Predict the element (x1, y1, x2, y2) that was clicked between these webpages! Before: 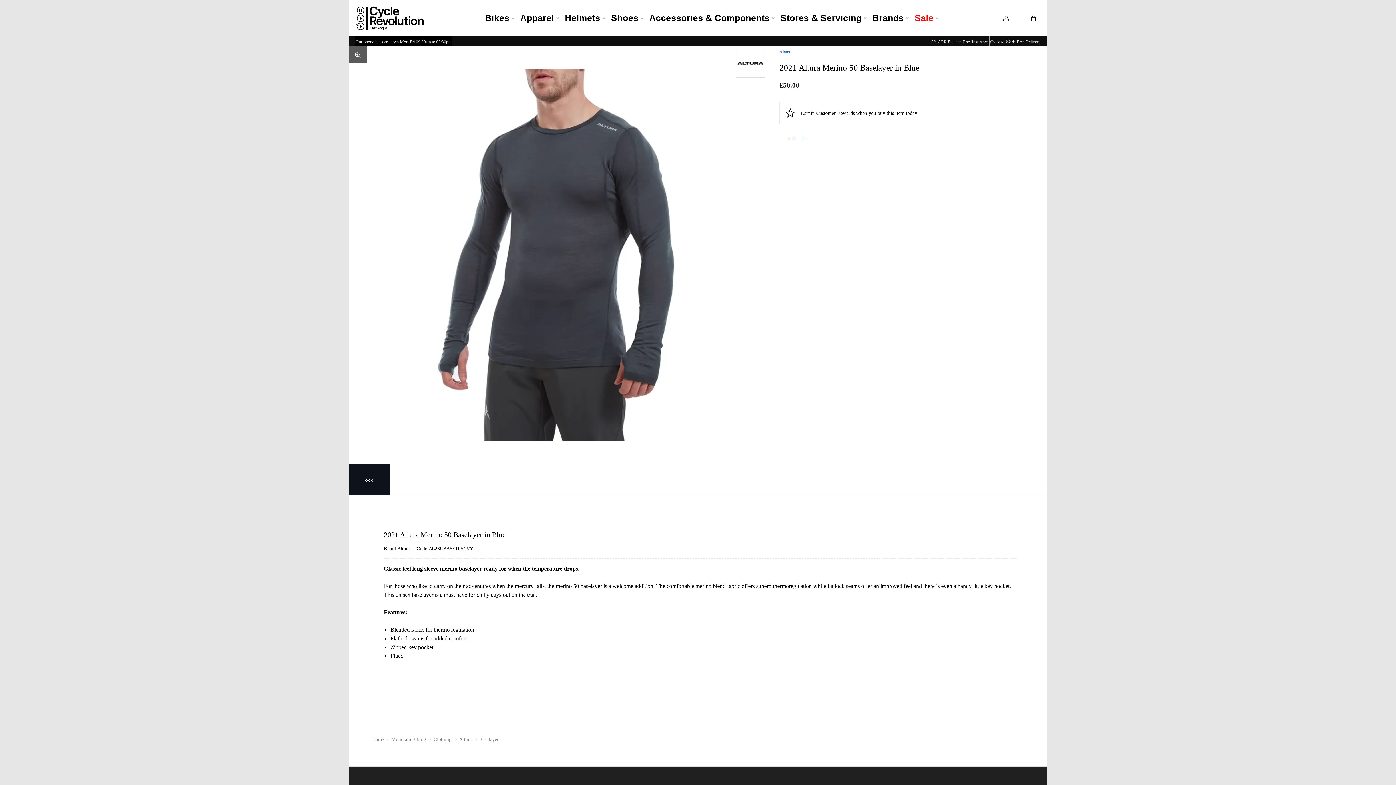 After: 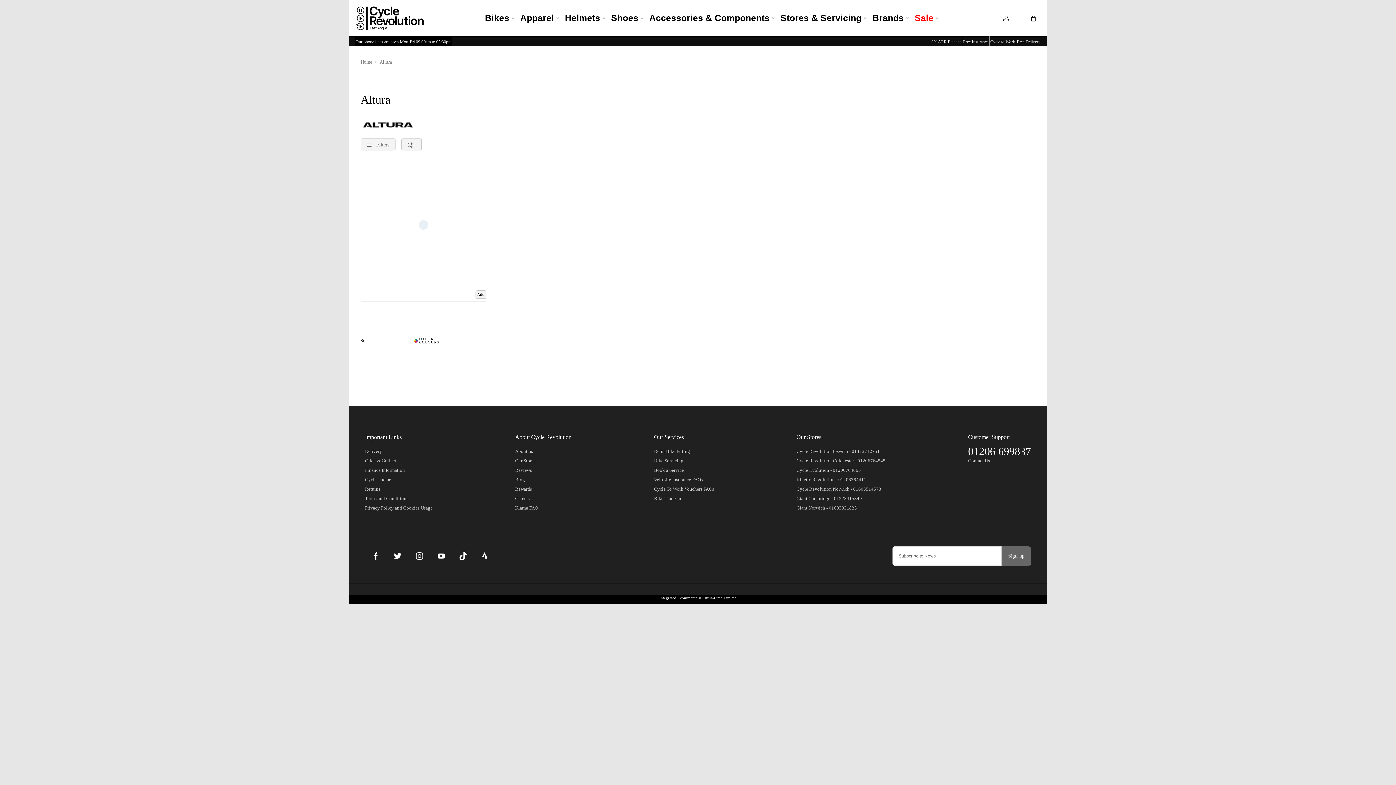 Action: bbox: (768, 45, 1047, 58) label: Altura